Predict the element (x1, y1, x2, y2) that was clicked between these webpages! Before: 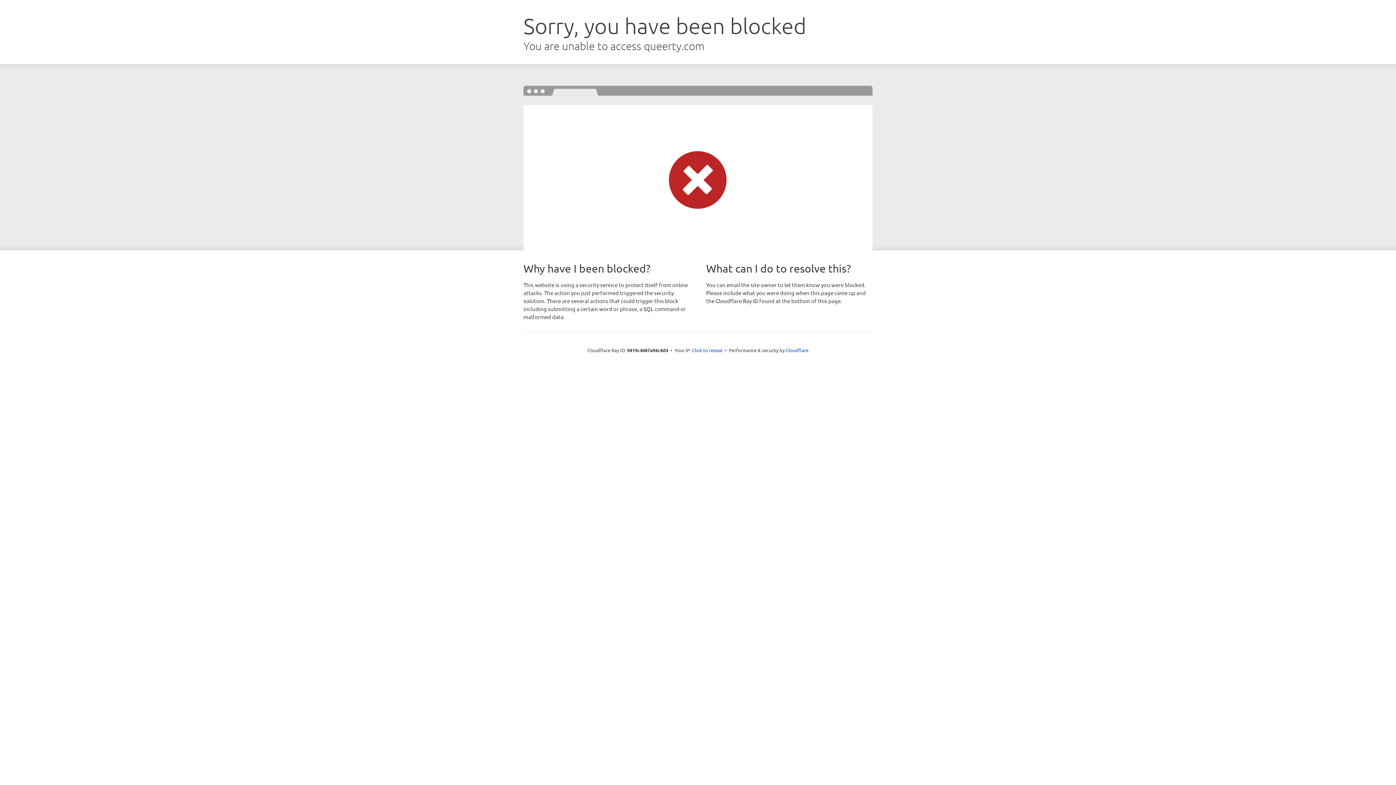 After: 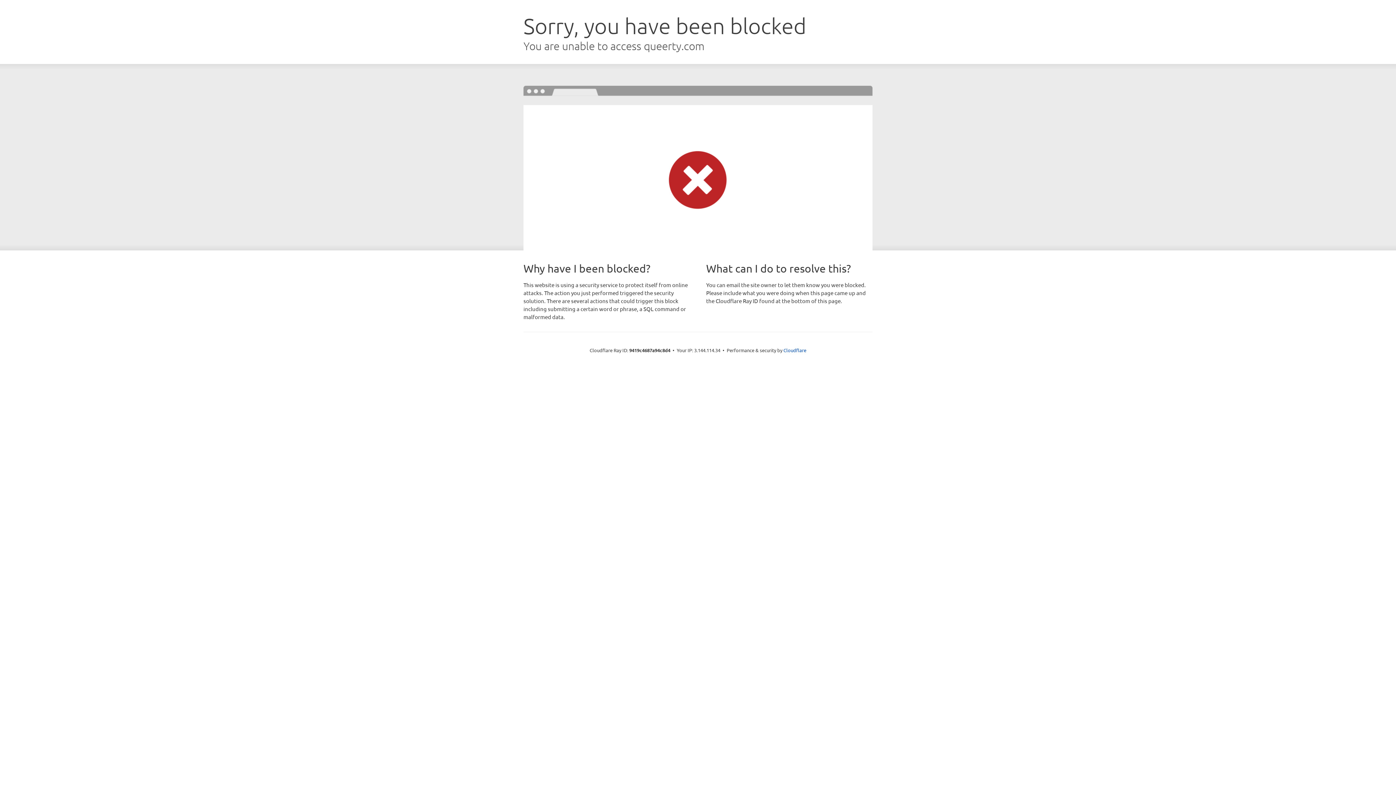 Action: bbox: (692, 346, 722, 353) label: Click to reveal